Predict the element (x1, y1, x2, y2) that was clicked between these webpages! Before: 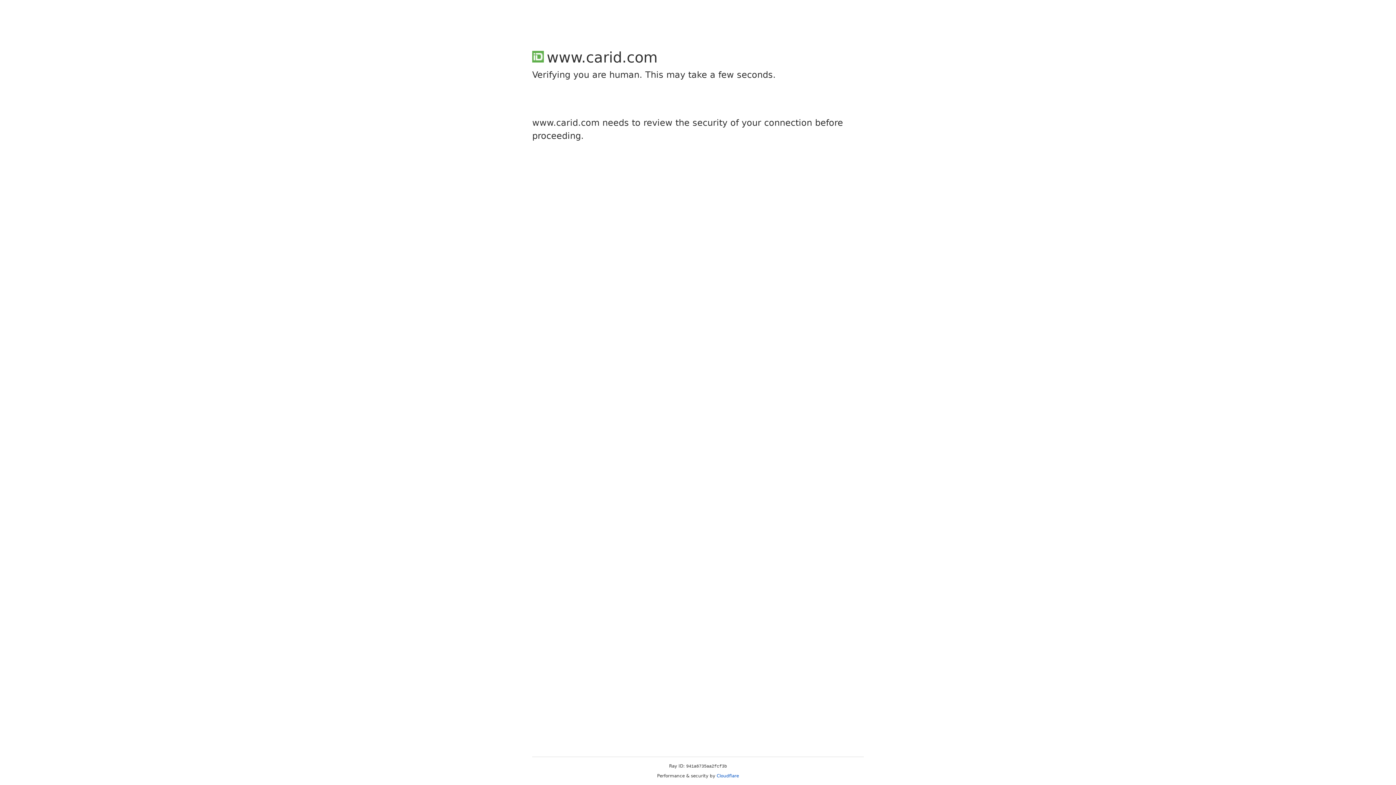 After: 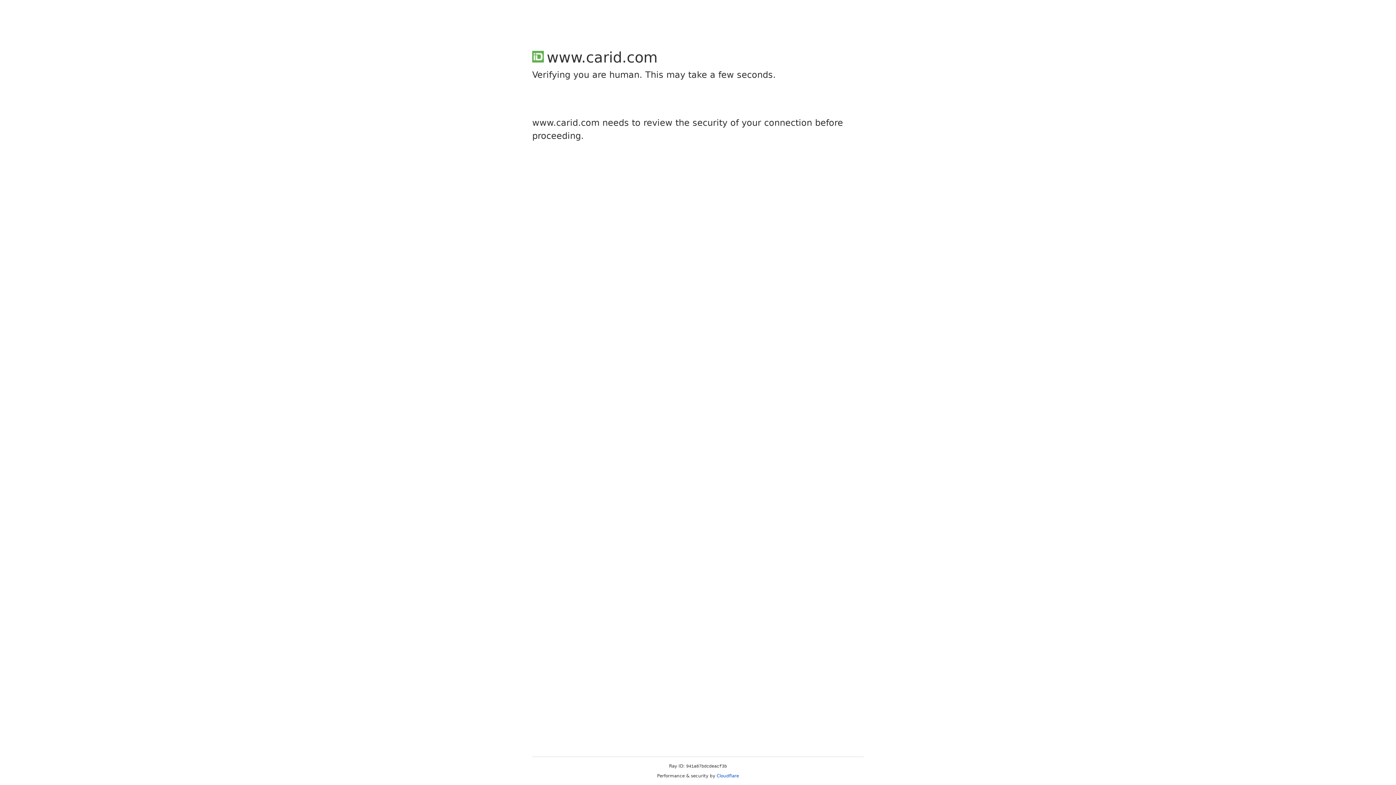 Action: label: Cloudflare bbox: (716, 773, 739, 778)